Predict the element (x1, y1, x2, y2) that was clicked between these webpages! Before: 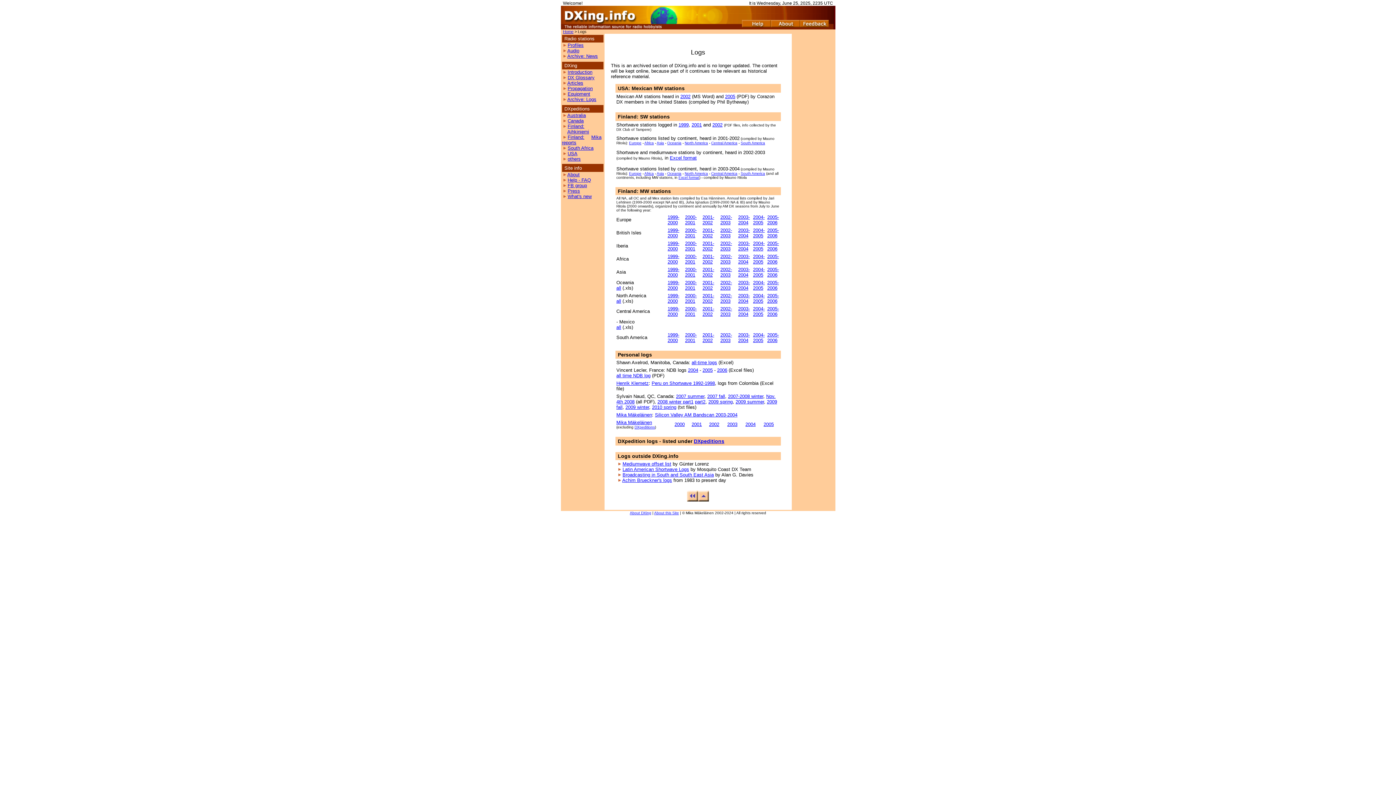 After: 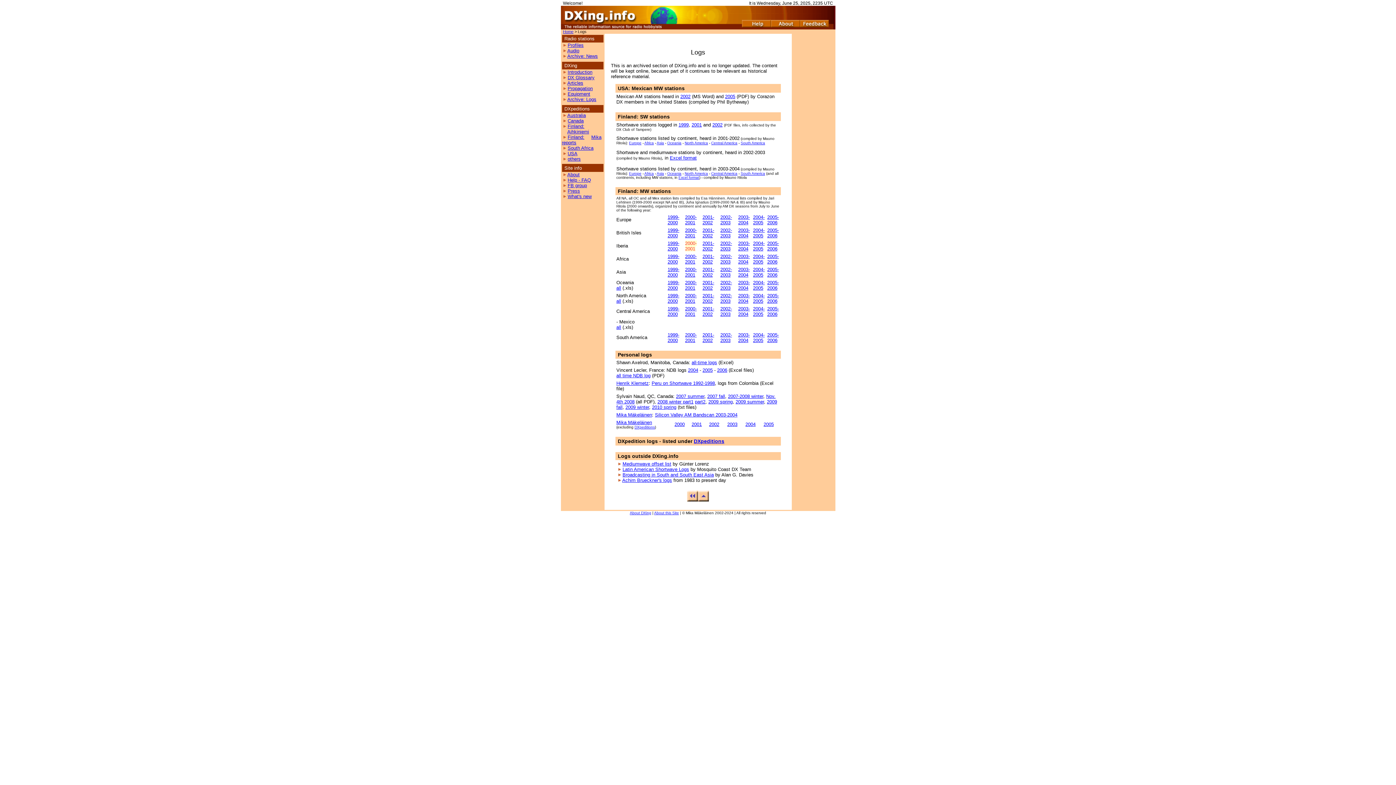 Action: bbox: (685, 240, 696, 251) label: 2000-2001